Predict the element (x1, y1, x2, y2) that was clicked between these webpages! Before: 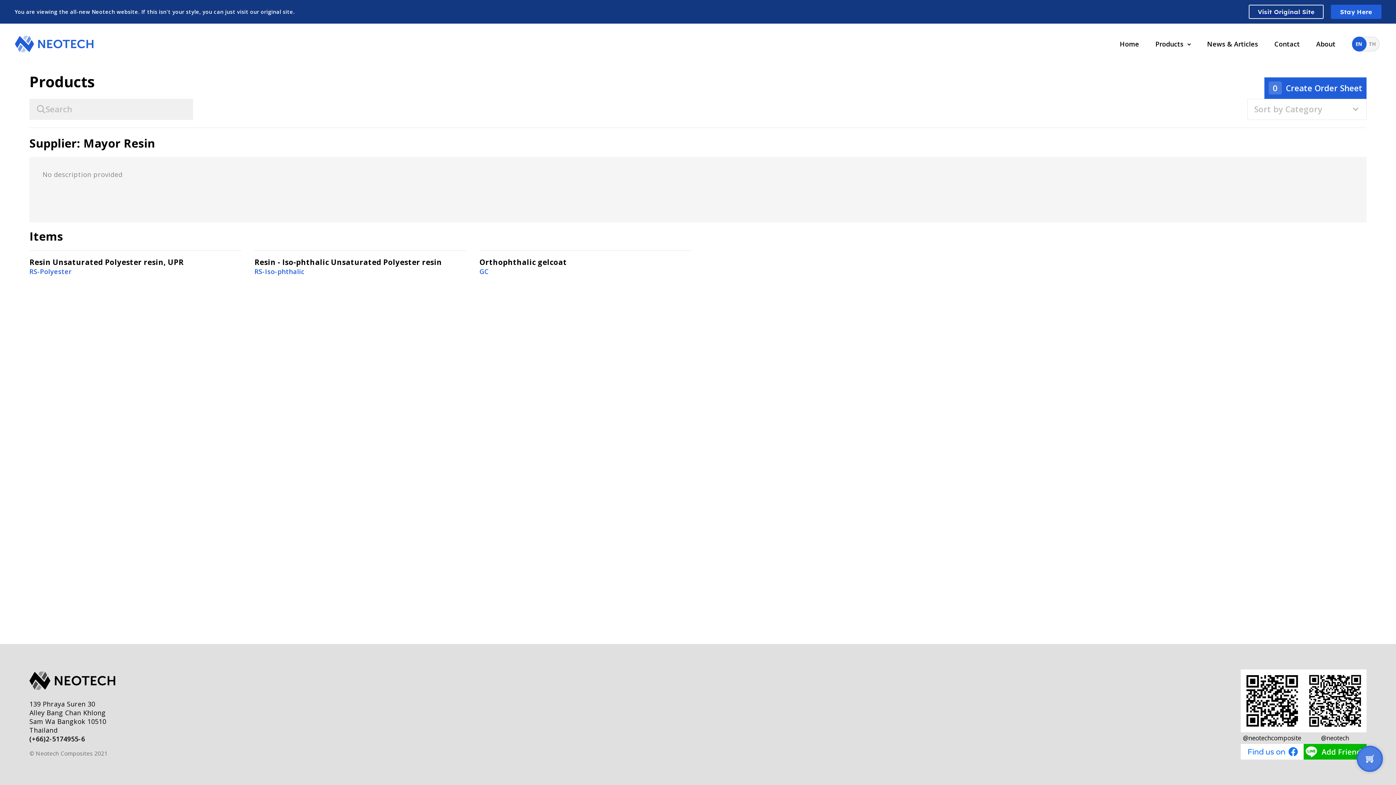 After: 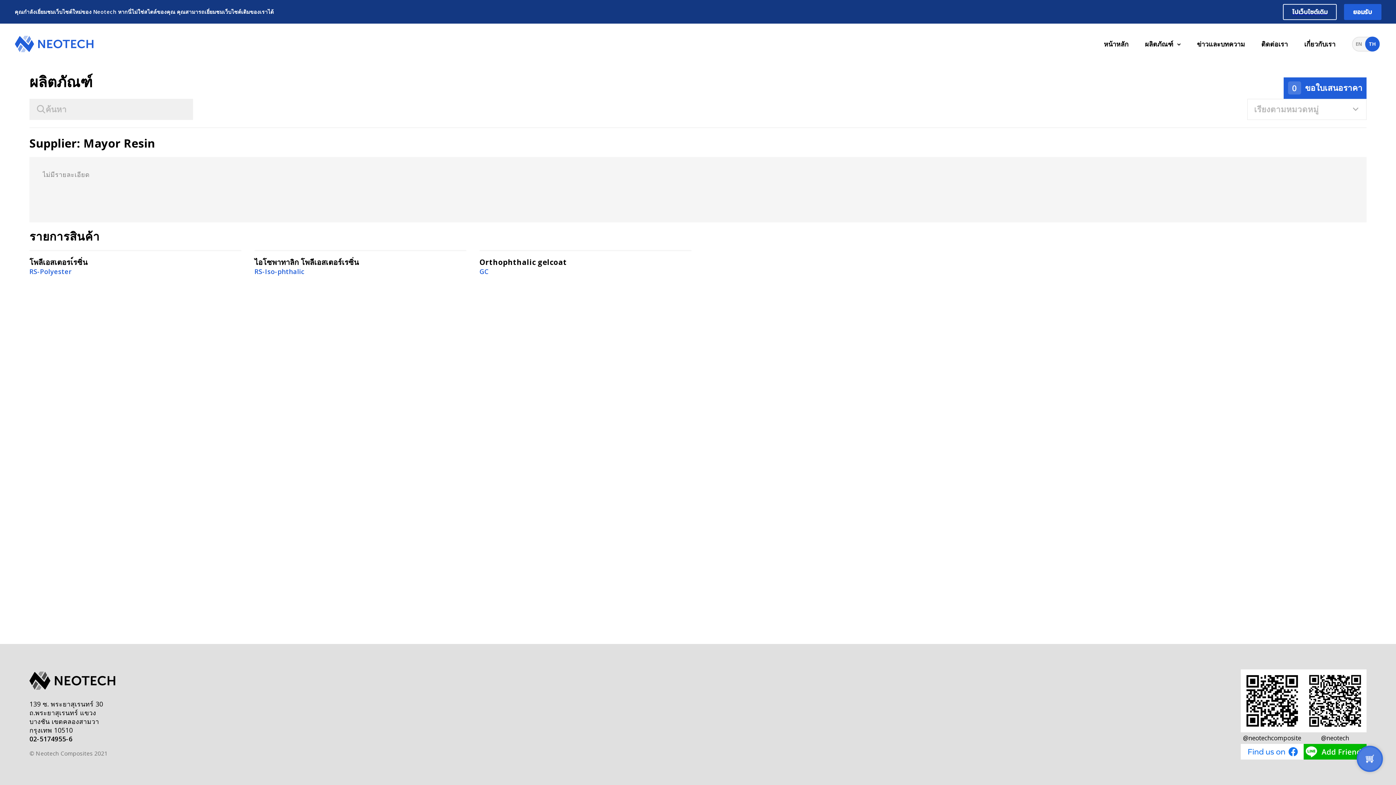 Action: bbox: (1352, 36, 1380, 51) label: EN
TH